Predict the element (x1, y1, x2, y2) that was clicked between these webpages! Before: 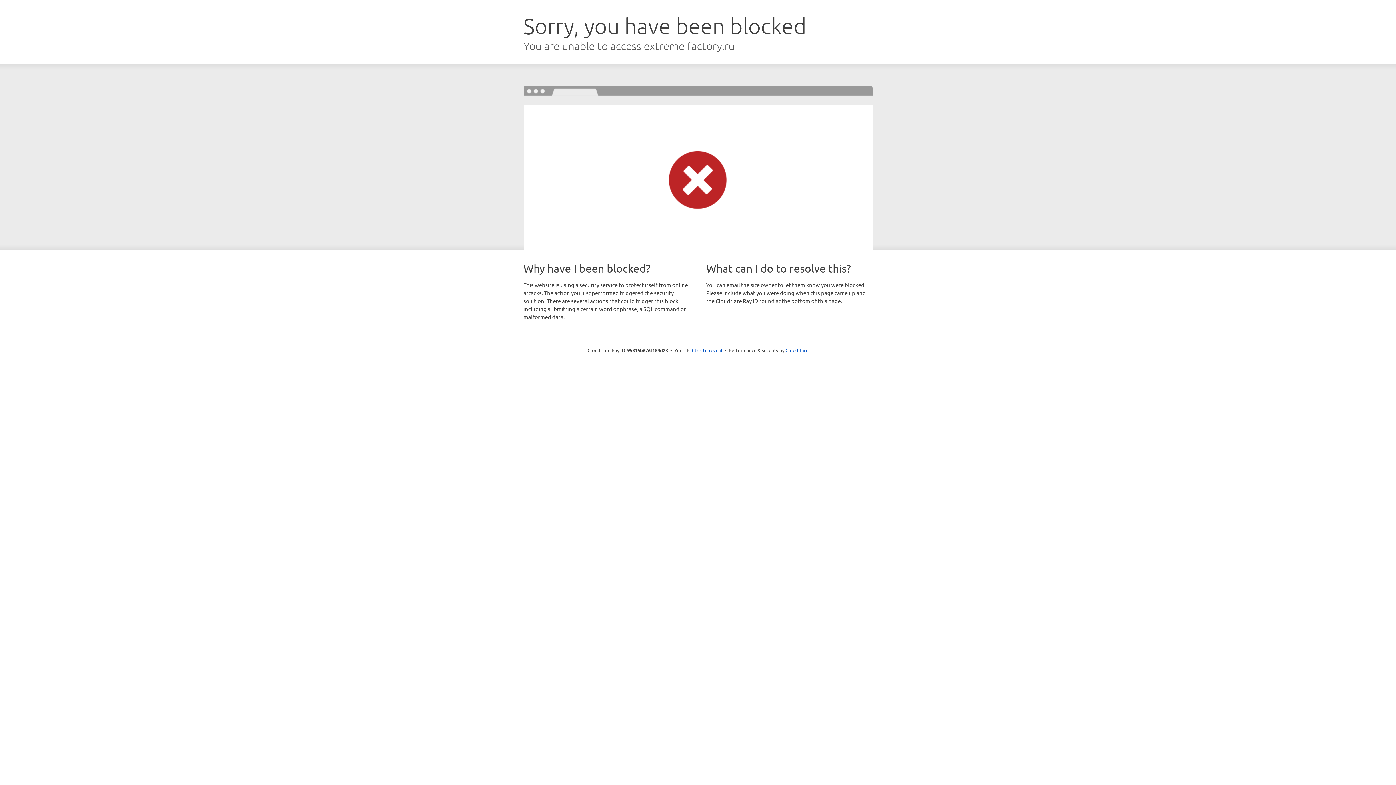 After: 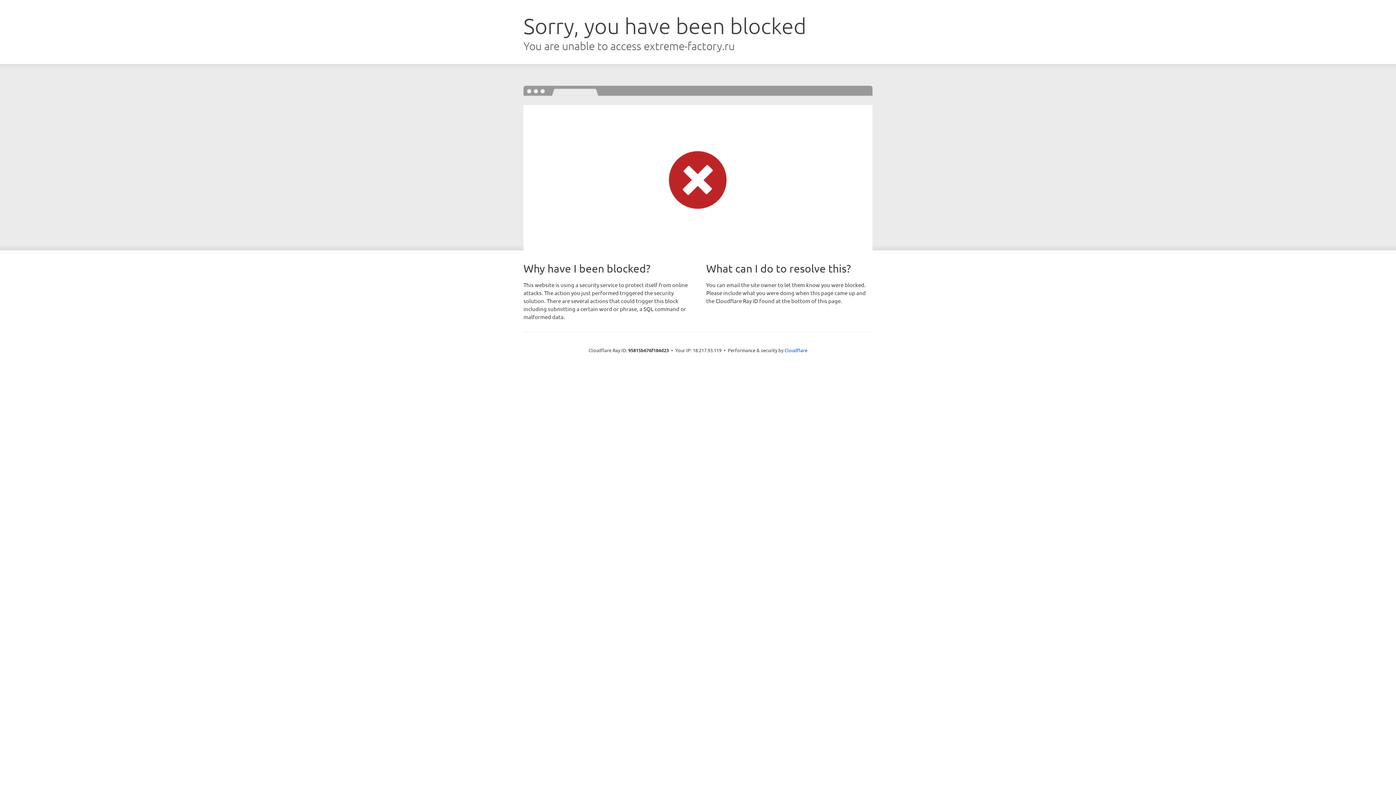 Action: bbox: (692, 346, 722, 353) label: Click to reveal